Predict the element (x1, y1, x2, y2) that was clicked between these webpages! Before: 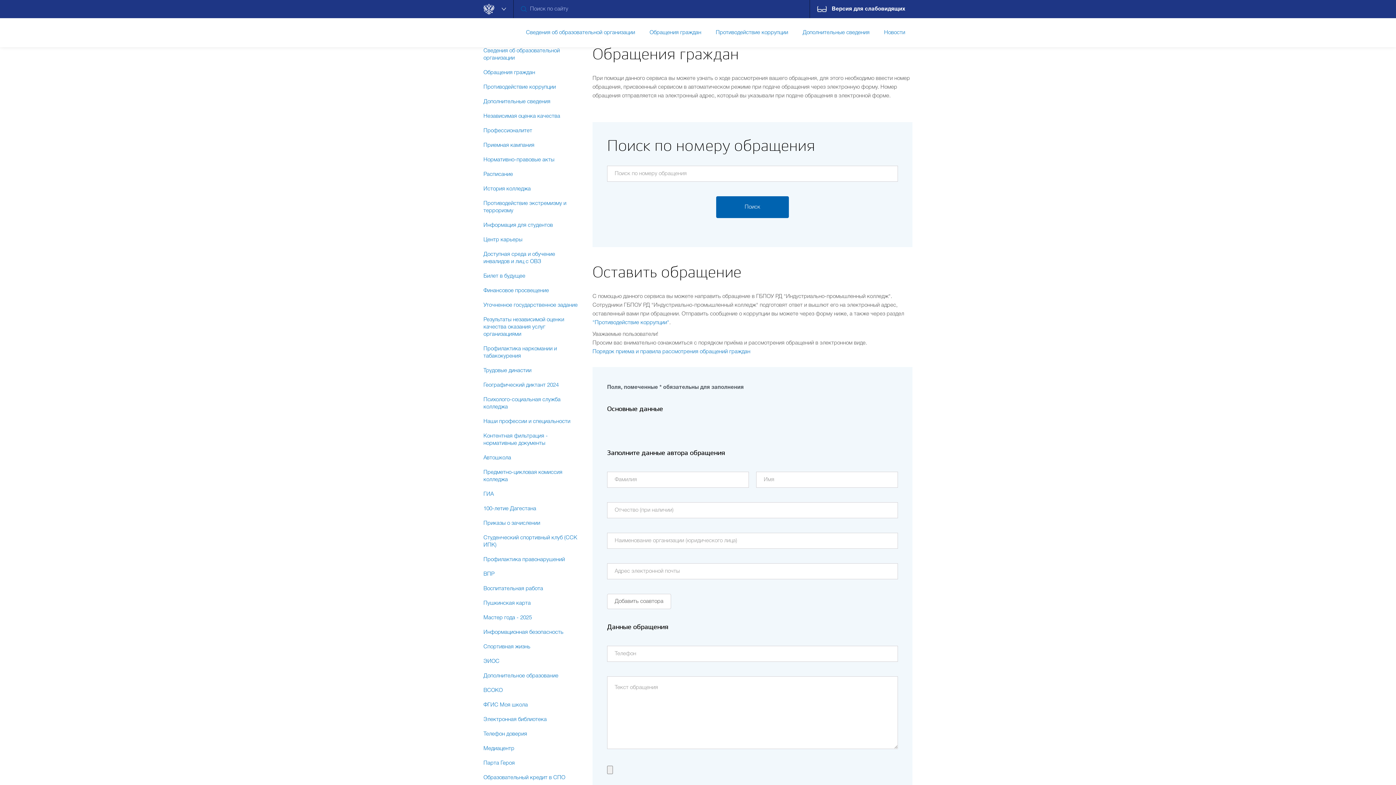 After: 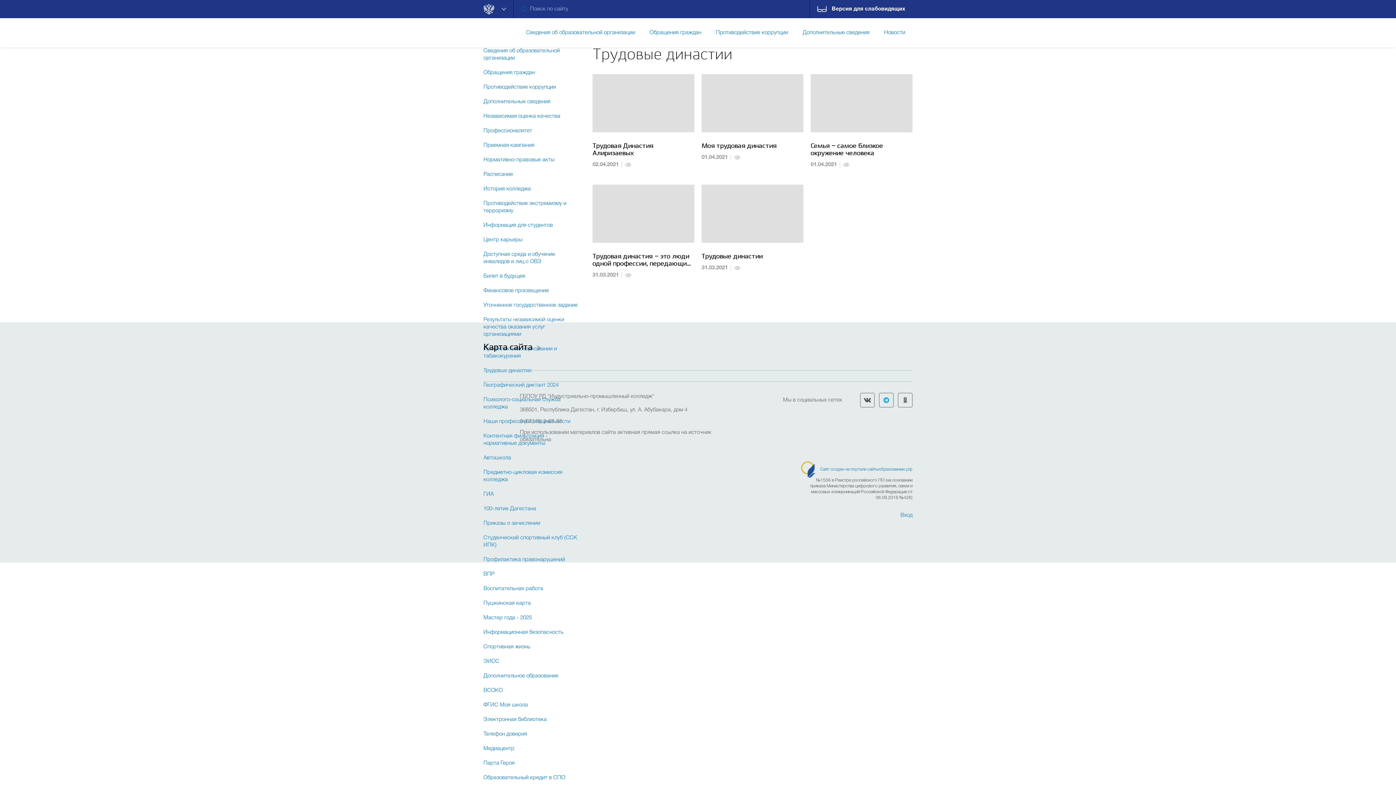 Action: label: Трудовые династии bbox: (483, 367, 578, 374)